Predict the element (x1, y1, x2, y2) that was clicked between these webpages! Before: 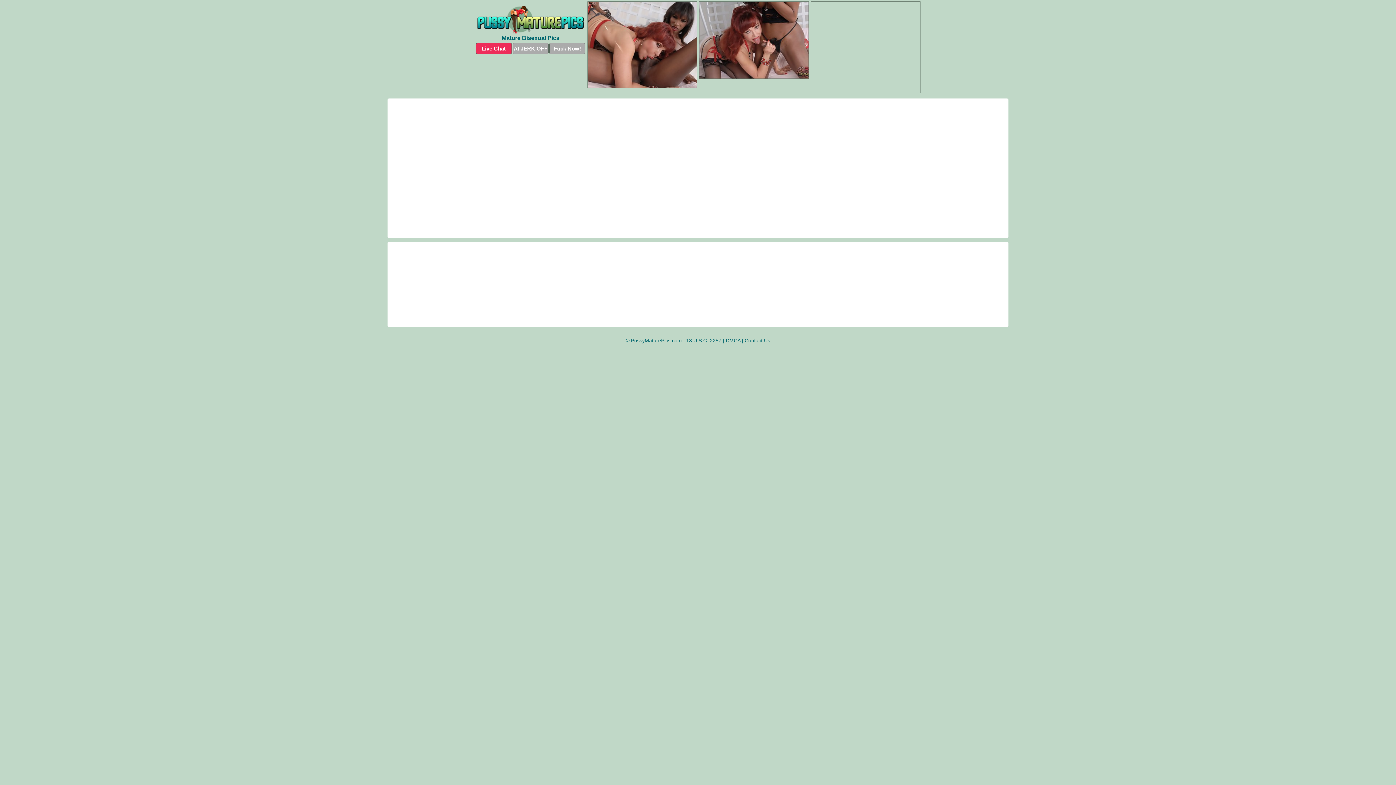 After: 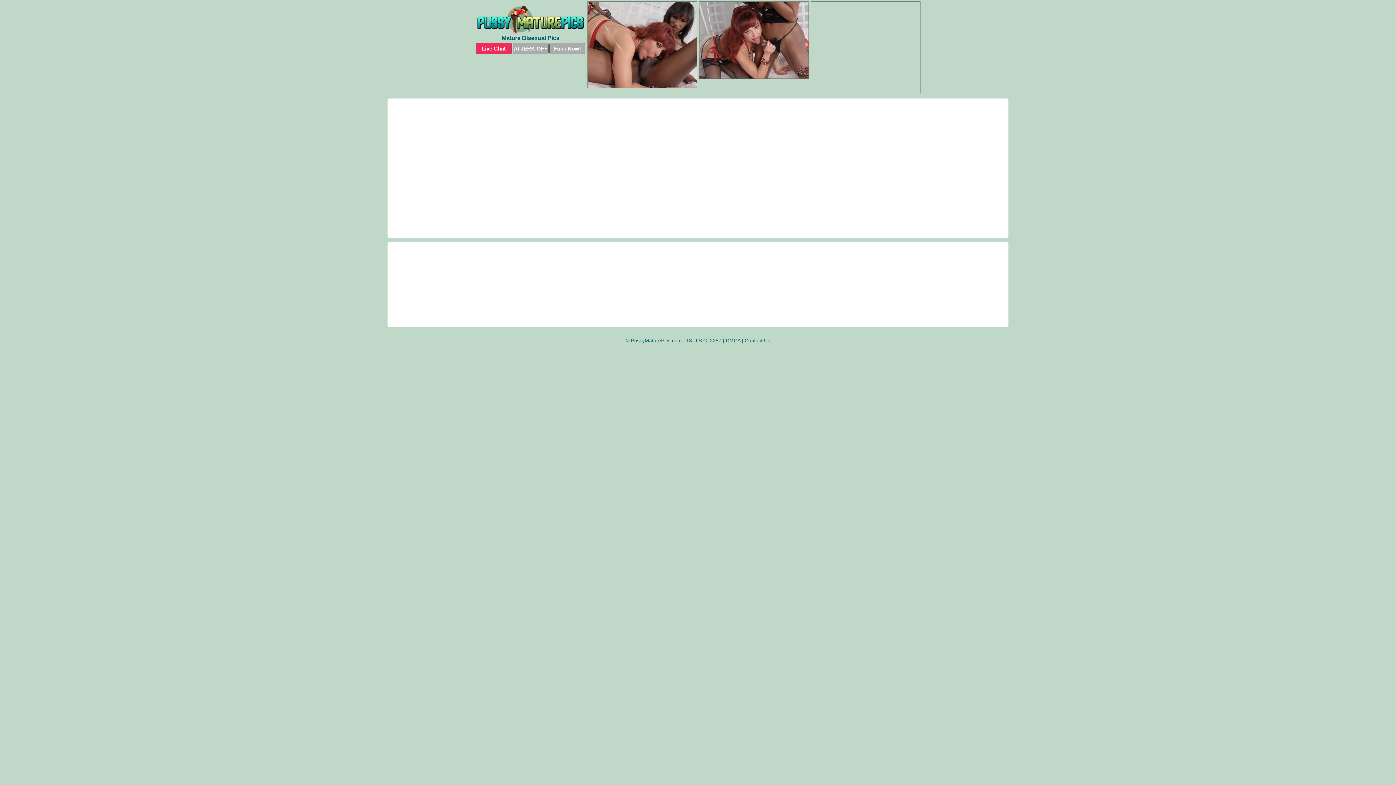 Action: bbox: (744, 337, 770, 343) label: Contact Us